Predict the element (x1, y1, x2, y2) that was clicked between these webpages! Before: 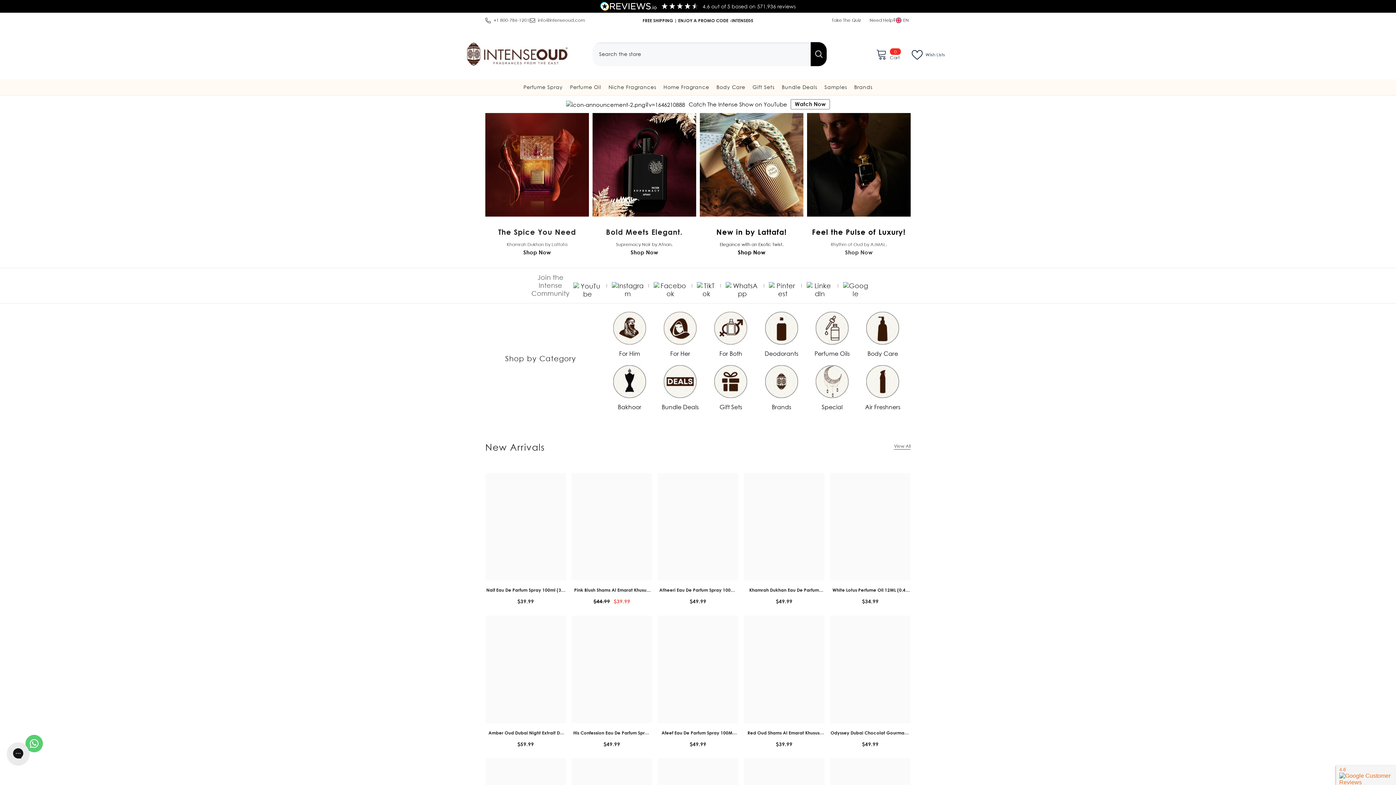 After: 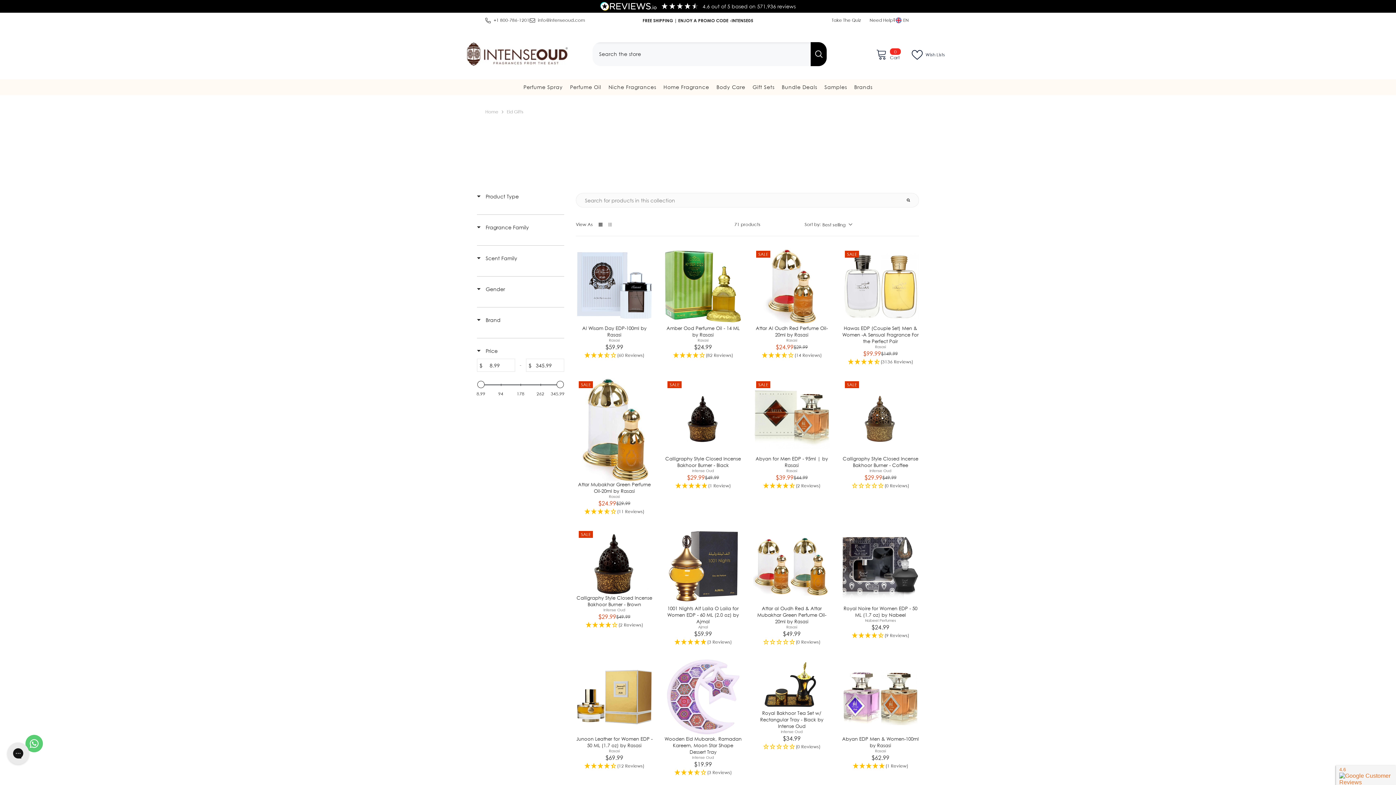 Action: bbox: (809, 363, 854, 400) label: Intense Oud